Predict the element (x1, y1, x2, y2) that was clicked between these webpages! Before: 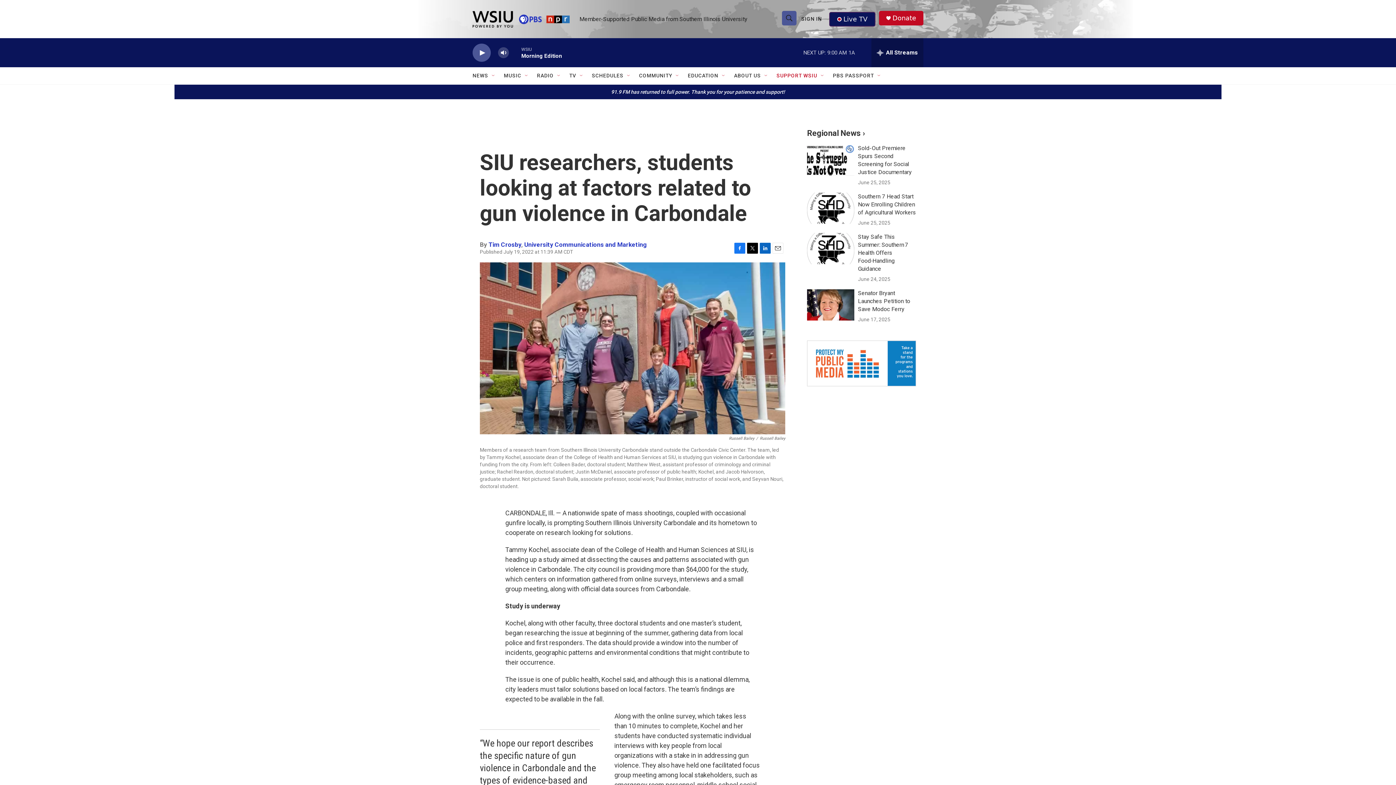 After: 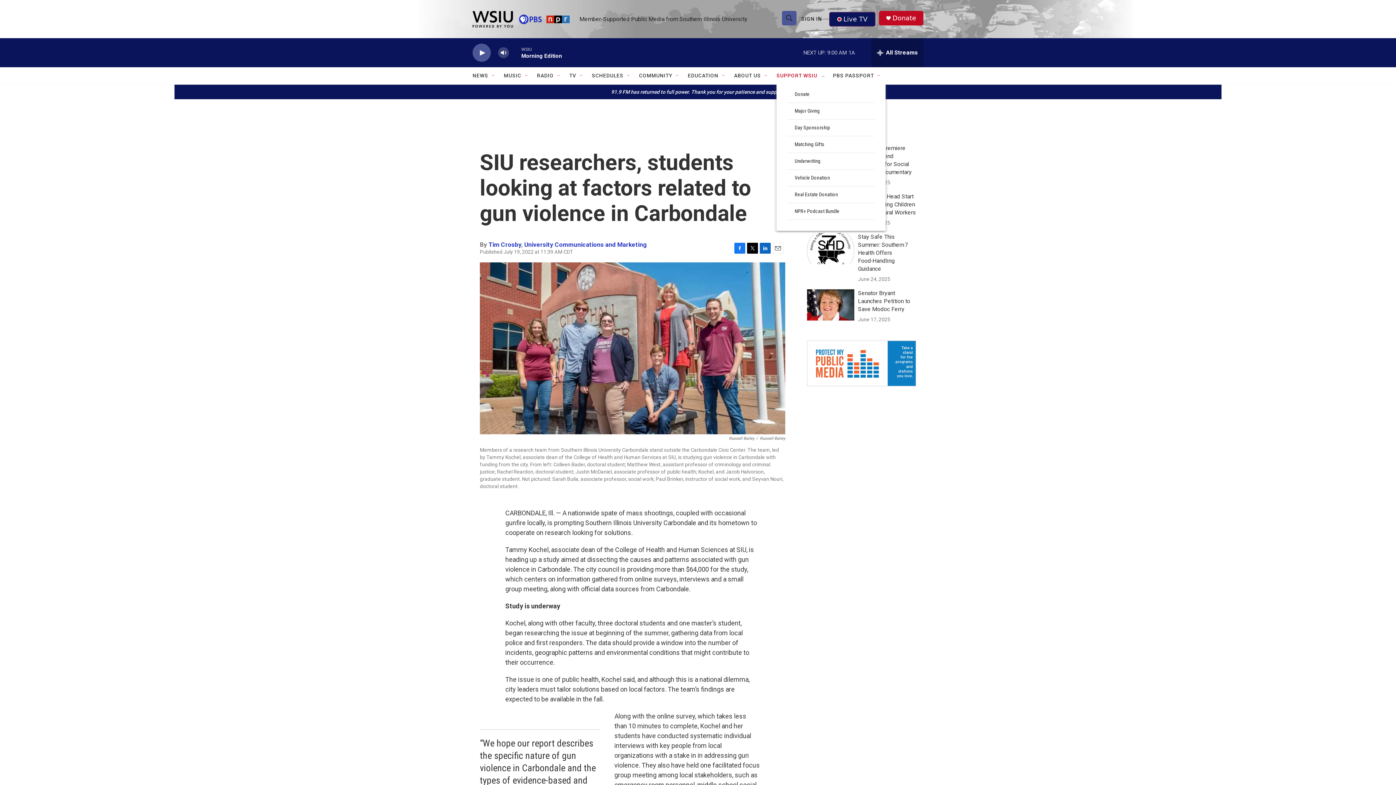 Action: bbox: (820, 72, 825, 78) label: Open Sub Navigation